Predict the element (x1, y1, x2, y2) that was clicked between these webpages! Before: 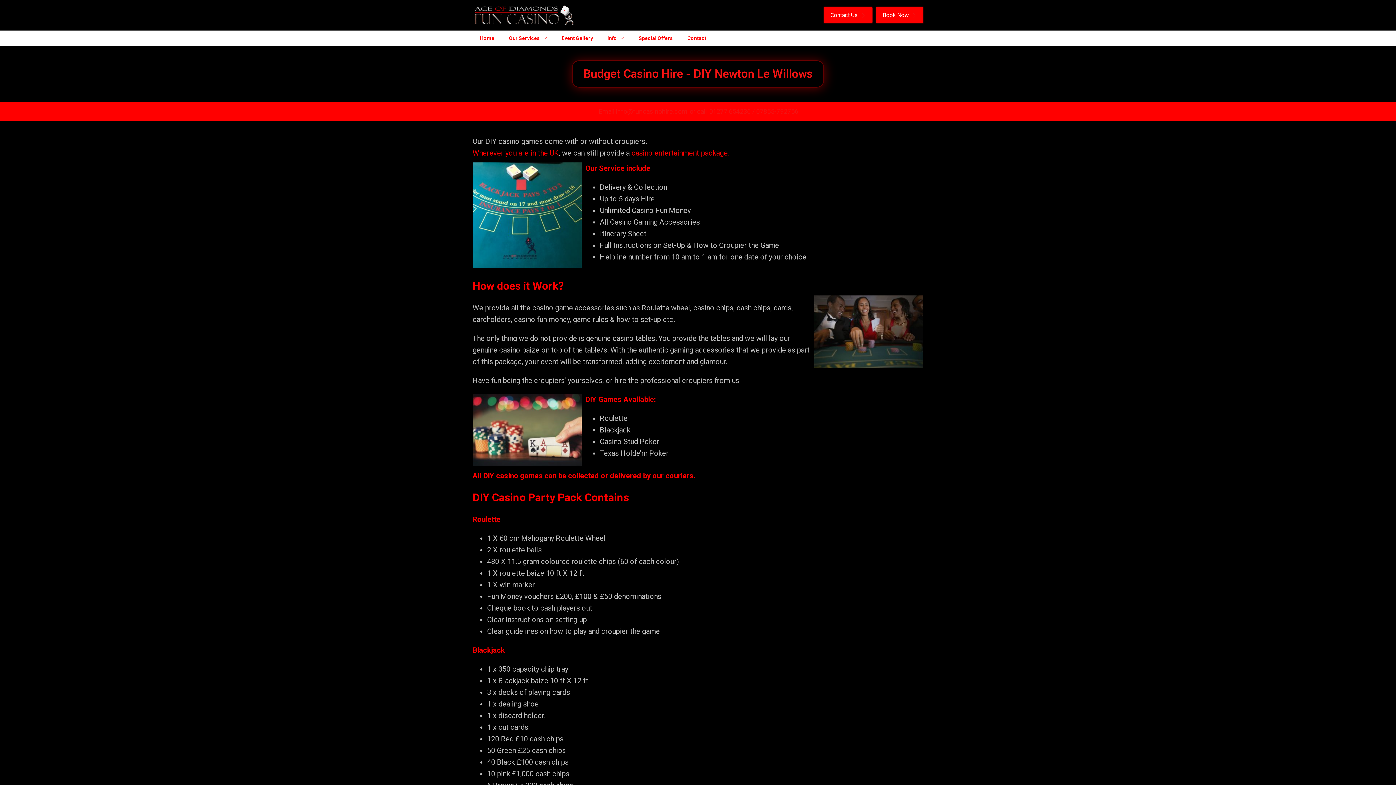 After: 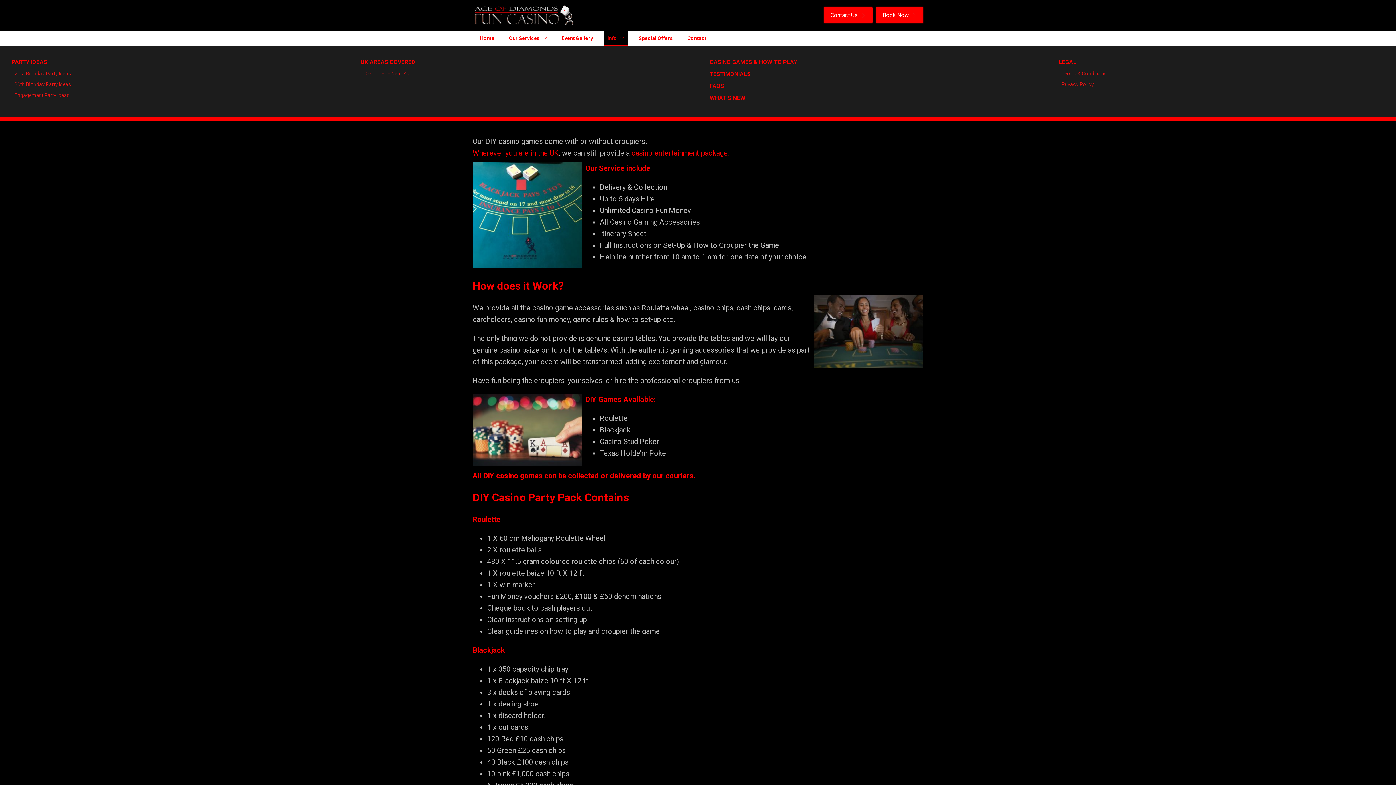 Action: label: Info bbox: (604, 30, 628, 45)